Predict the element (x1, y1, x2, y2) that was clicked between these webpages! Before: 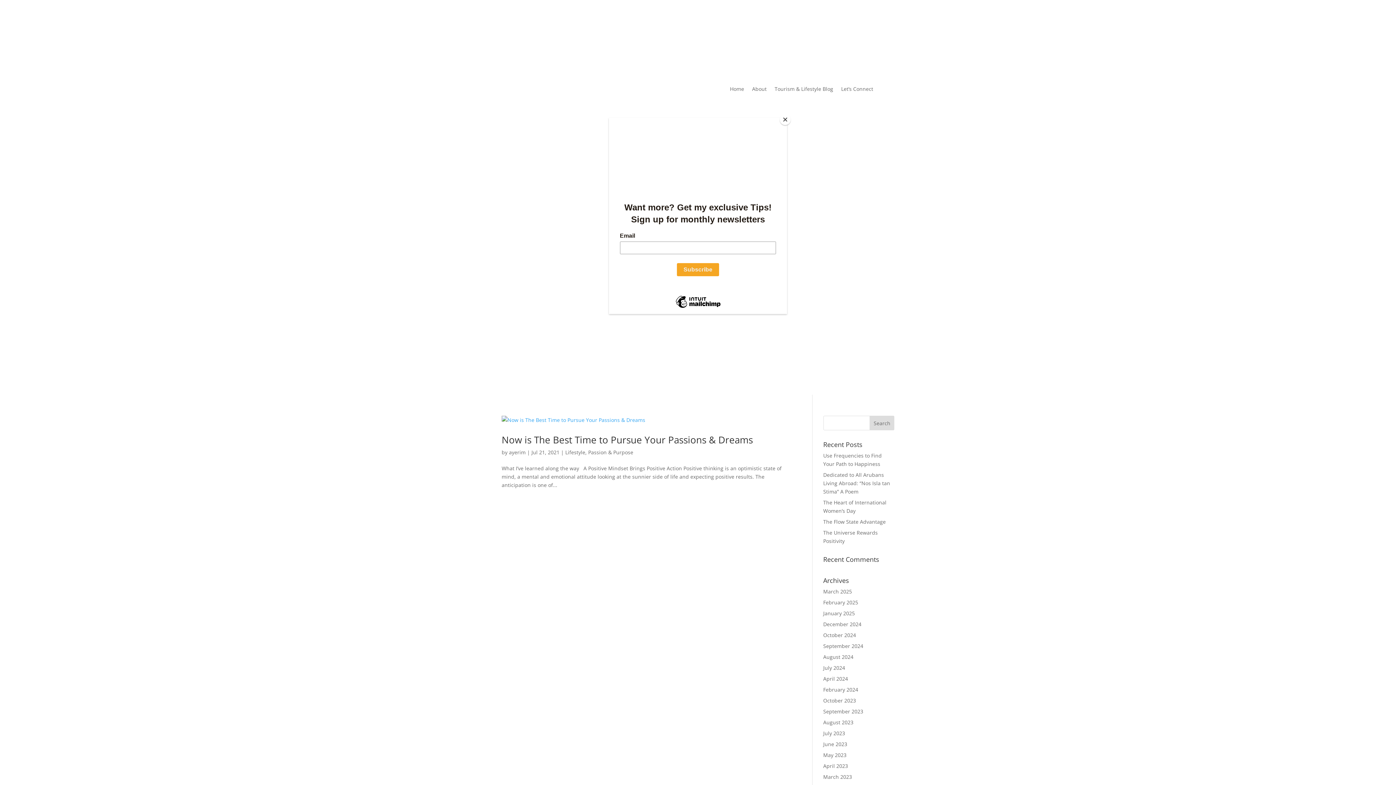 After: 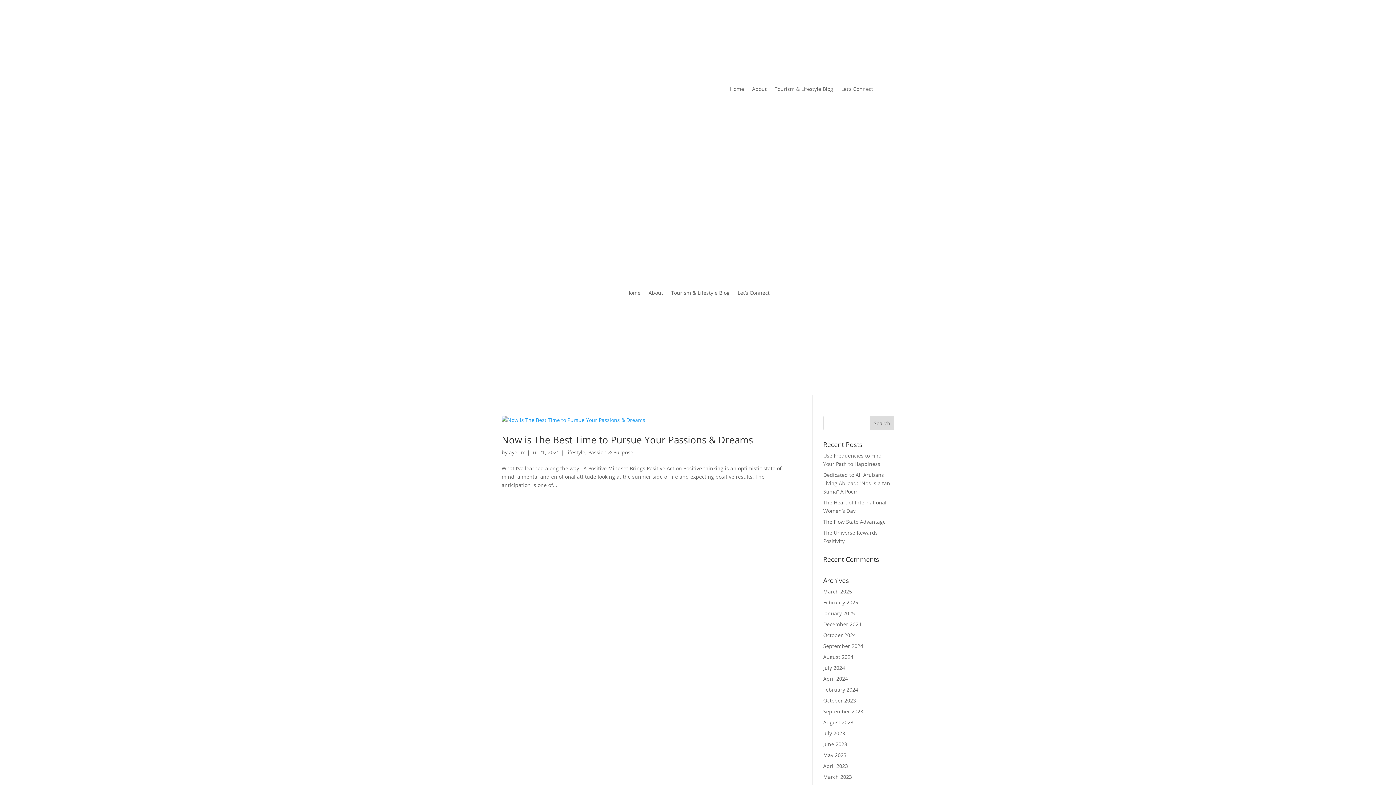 Action: bbox: (780, 114, 790, 125) label: Close